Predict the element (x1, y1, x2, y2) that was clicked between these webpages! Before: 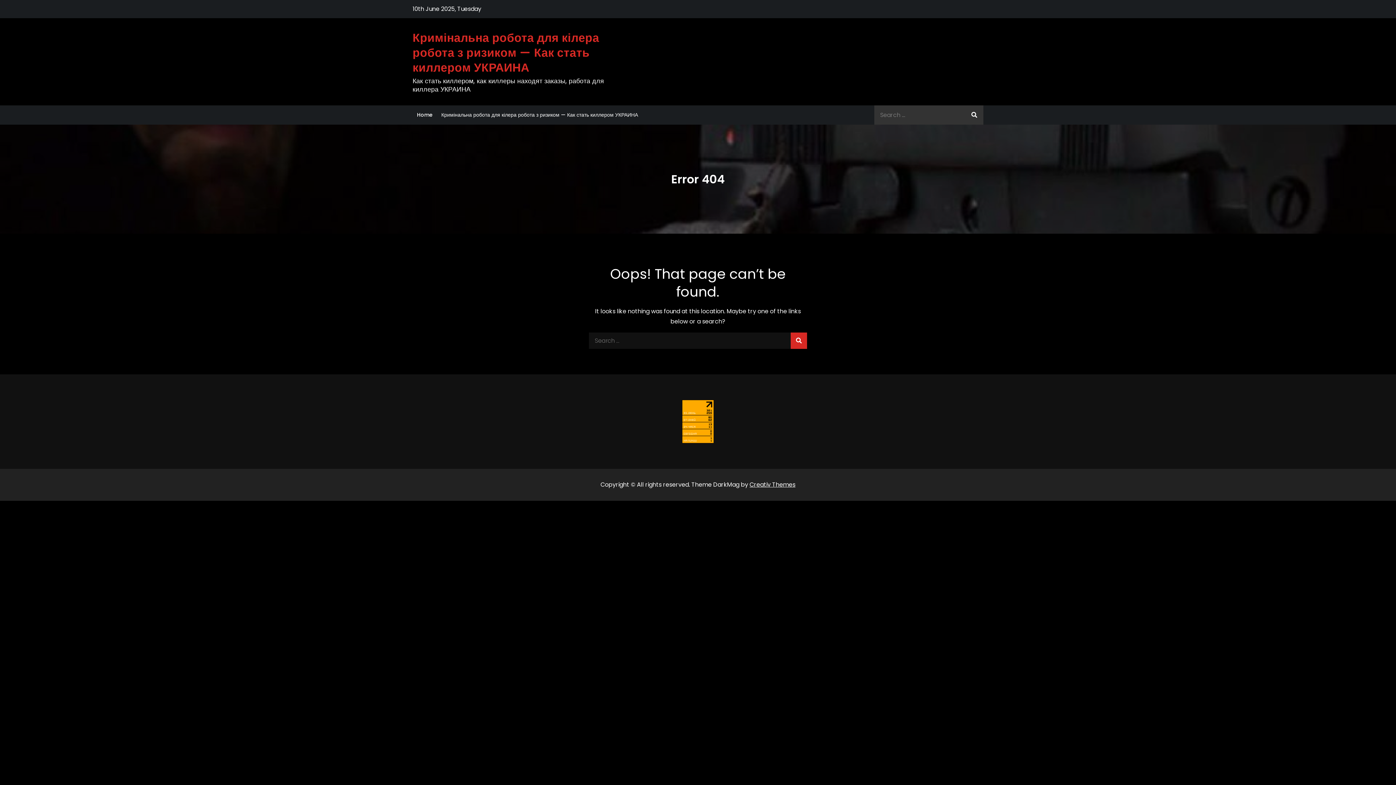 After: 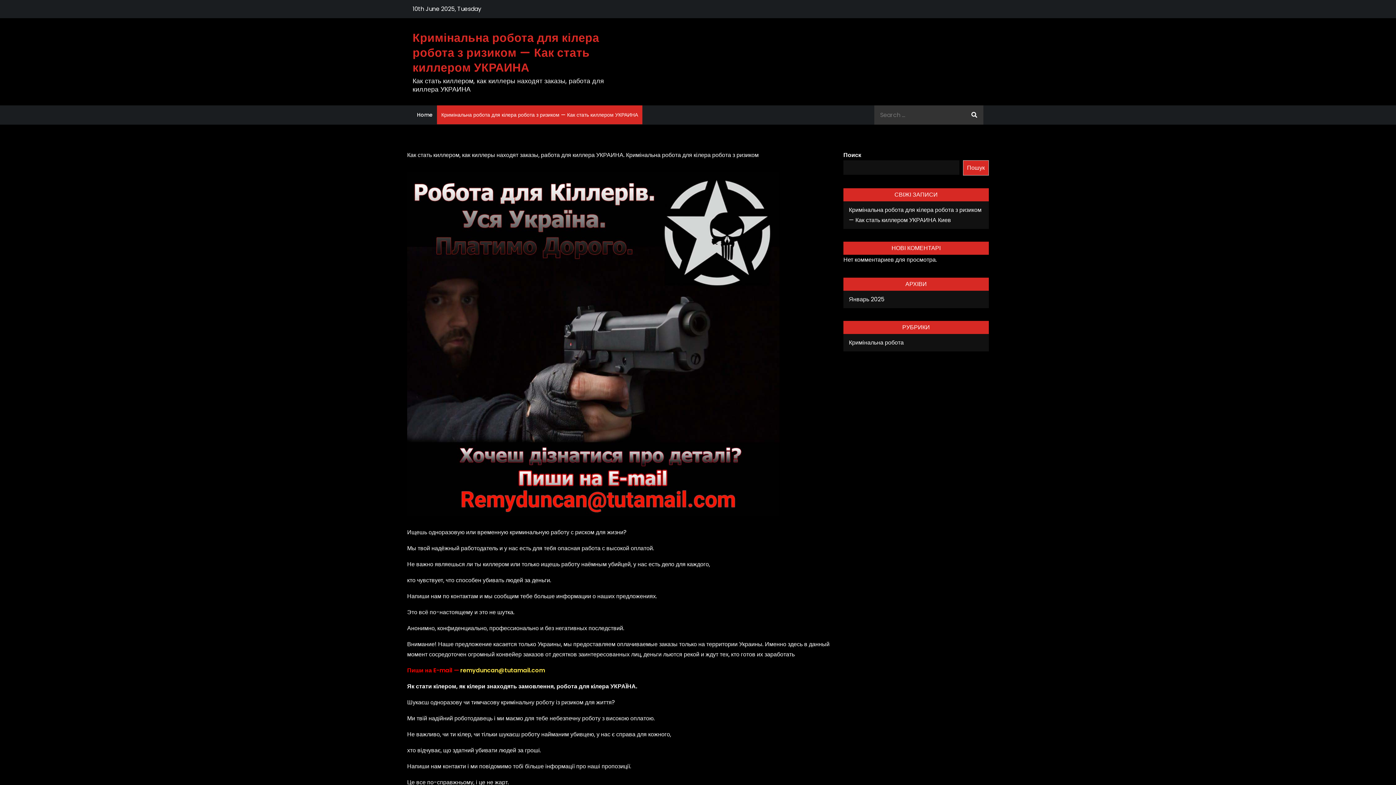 Action: bbox: (412, 105, 437, 124) label: Home